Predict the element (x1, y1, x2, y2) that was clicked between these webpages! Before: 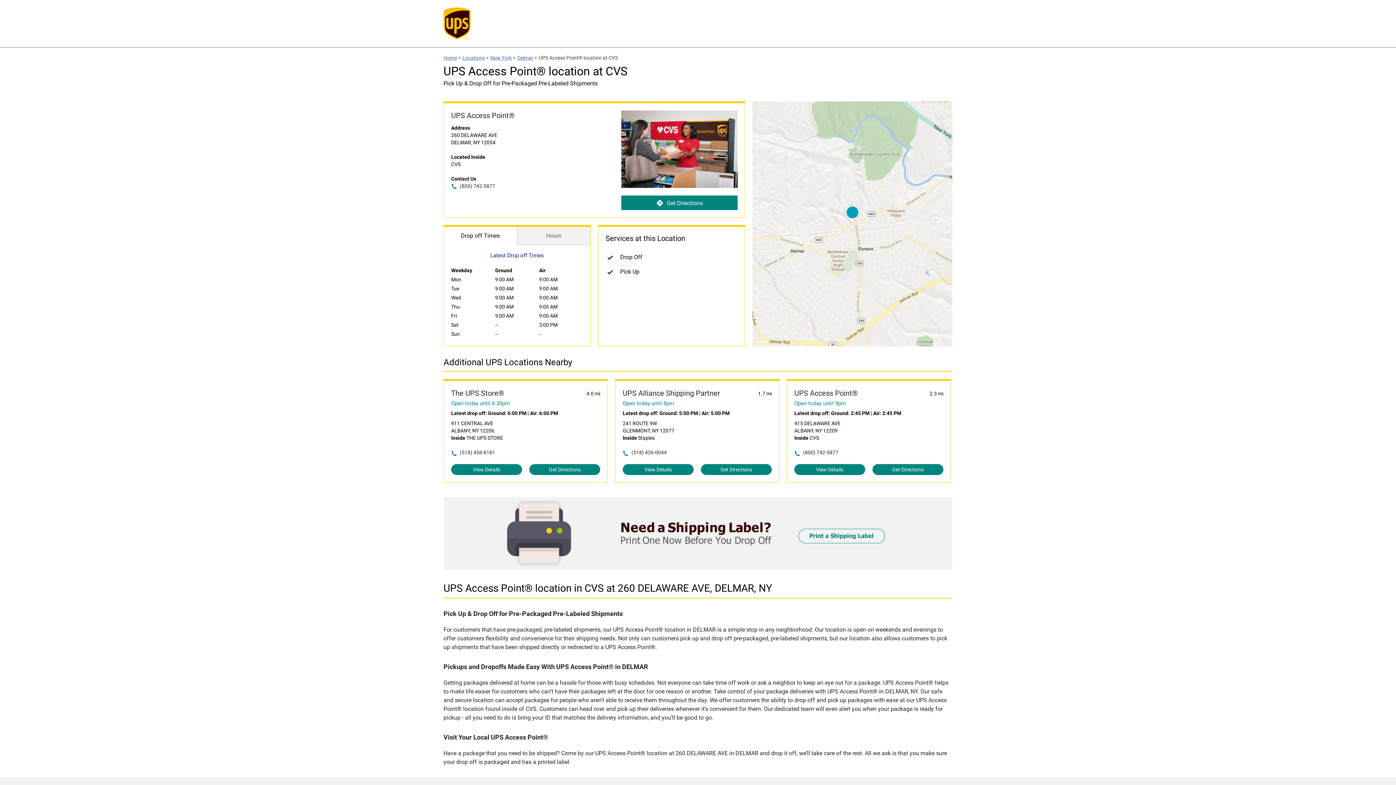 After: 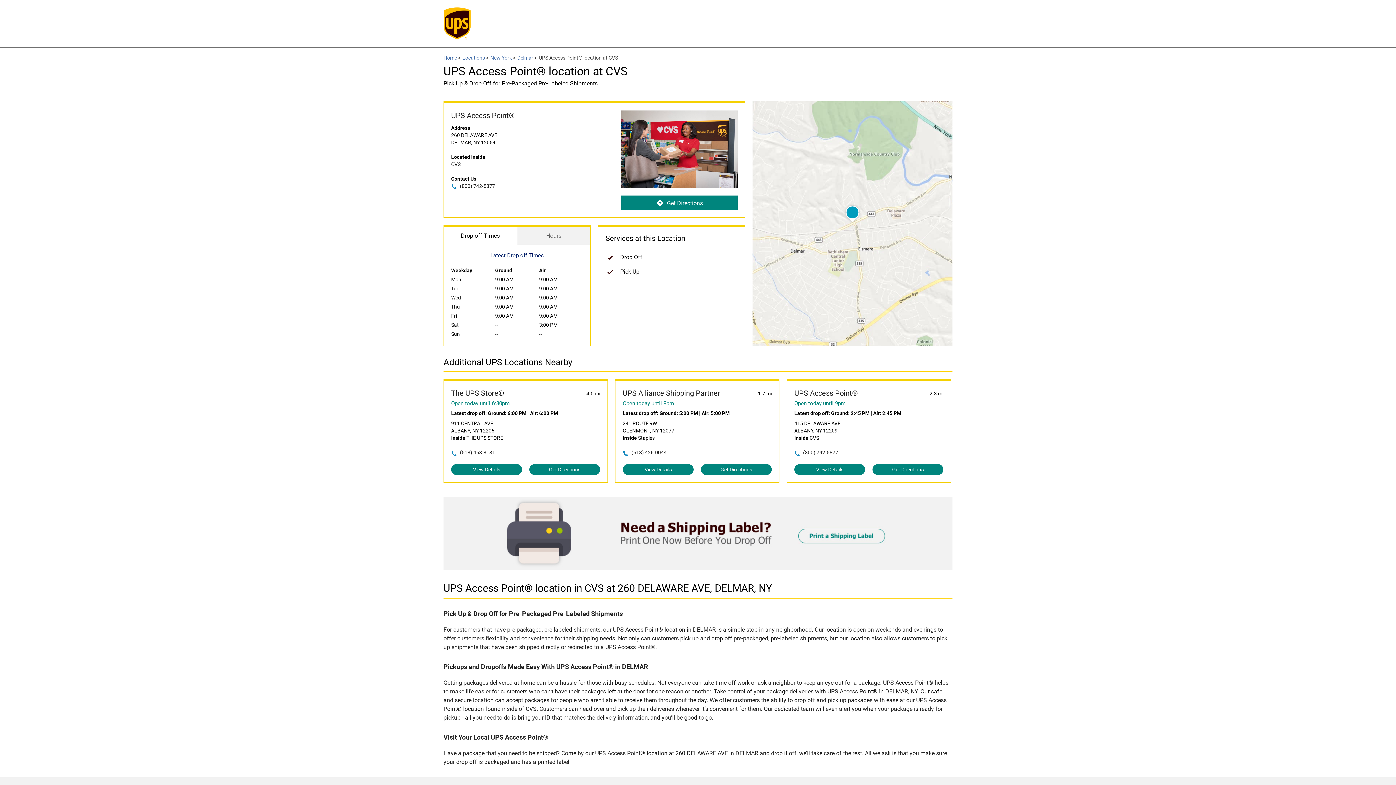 Action: bbox: (443, 564, 952, 571)